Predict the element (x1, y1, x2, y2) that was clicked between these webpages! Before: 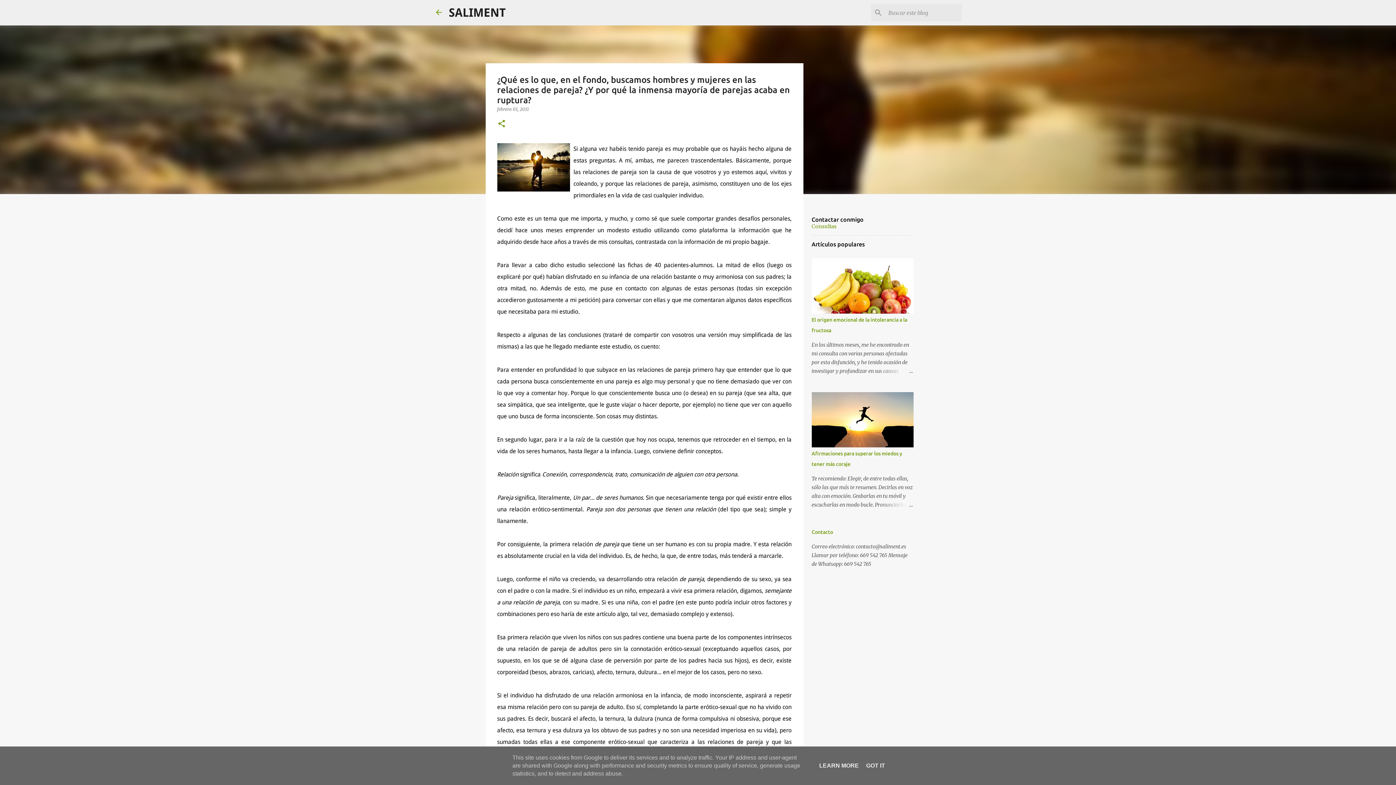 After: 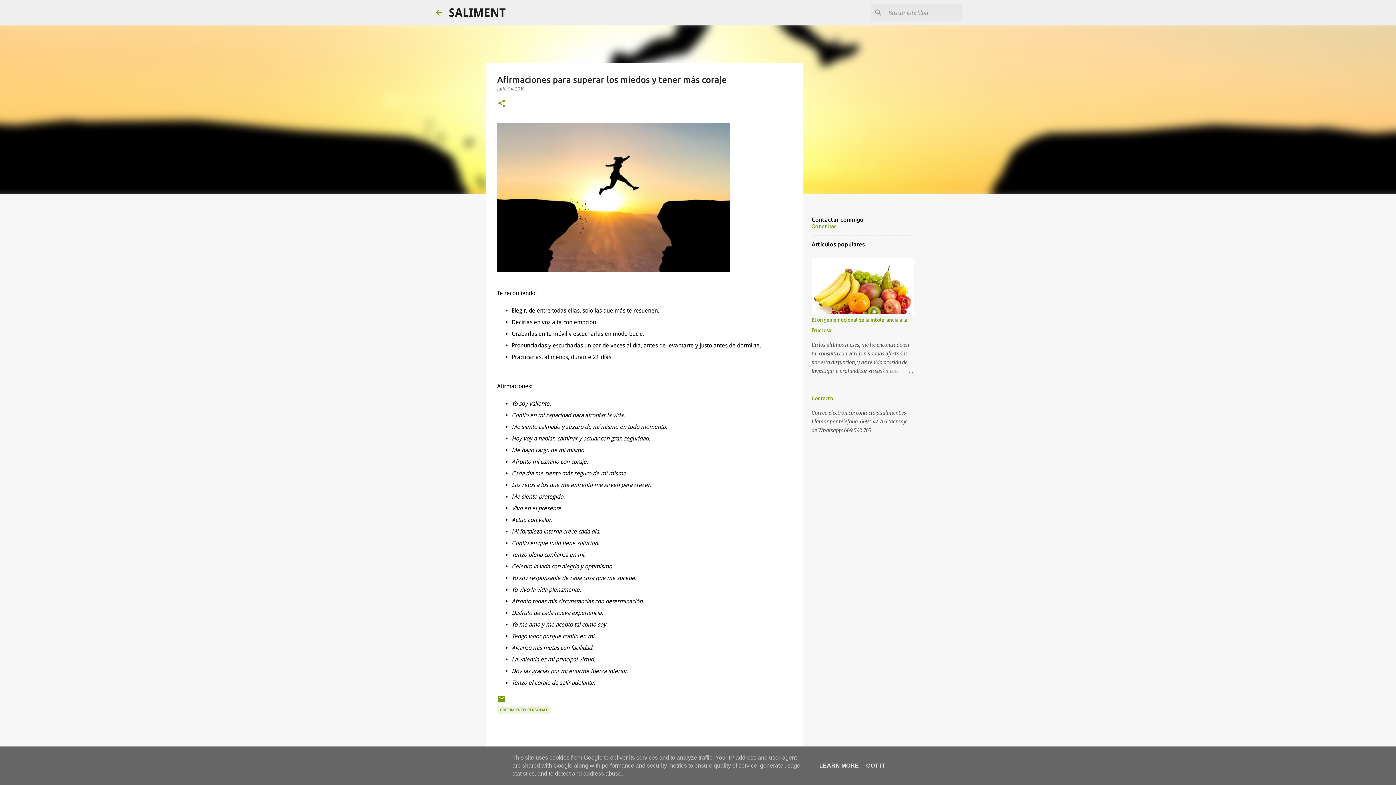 Action: bbox: (878, 500, 913, 509)